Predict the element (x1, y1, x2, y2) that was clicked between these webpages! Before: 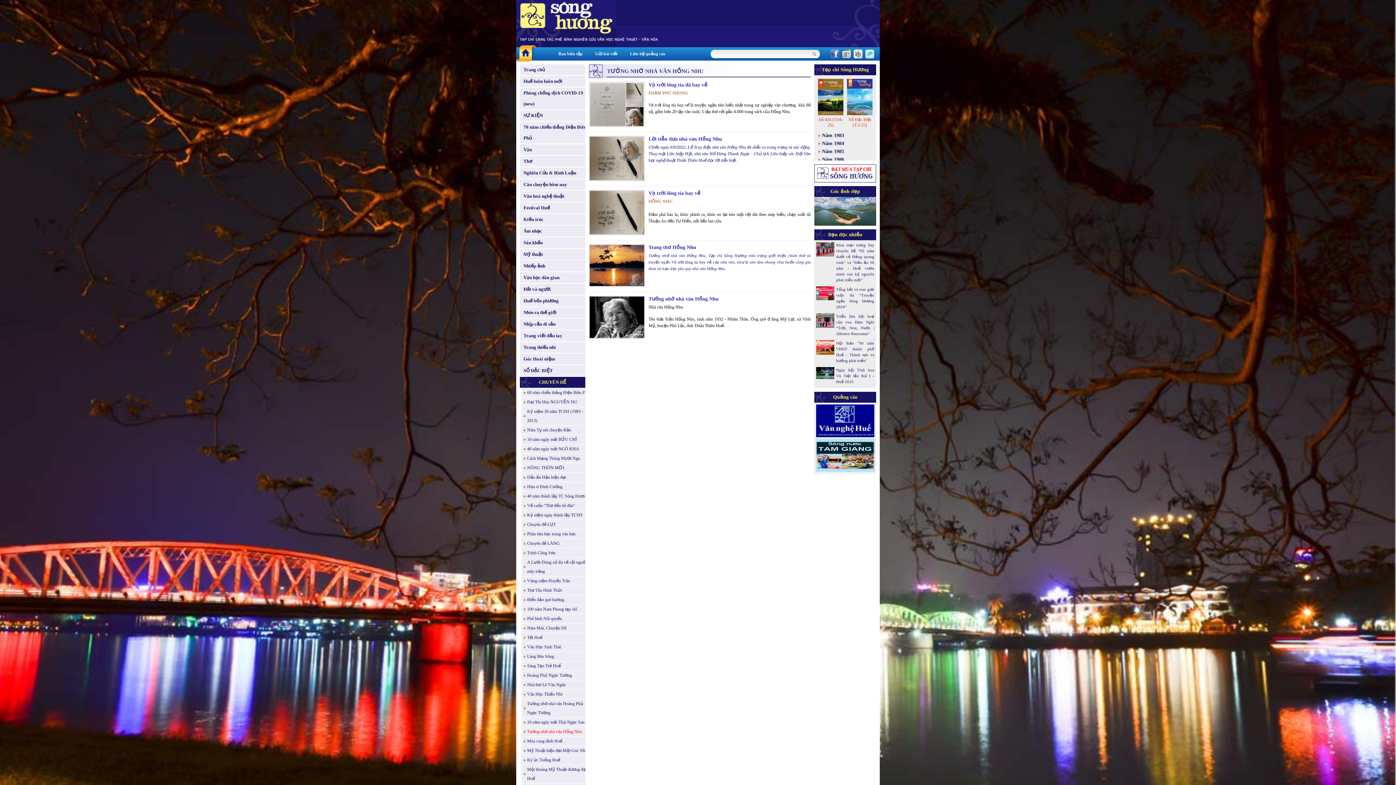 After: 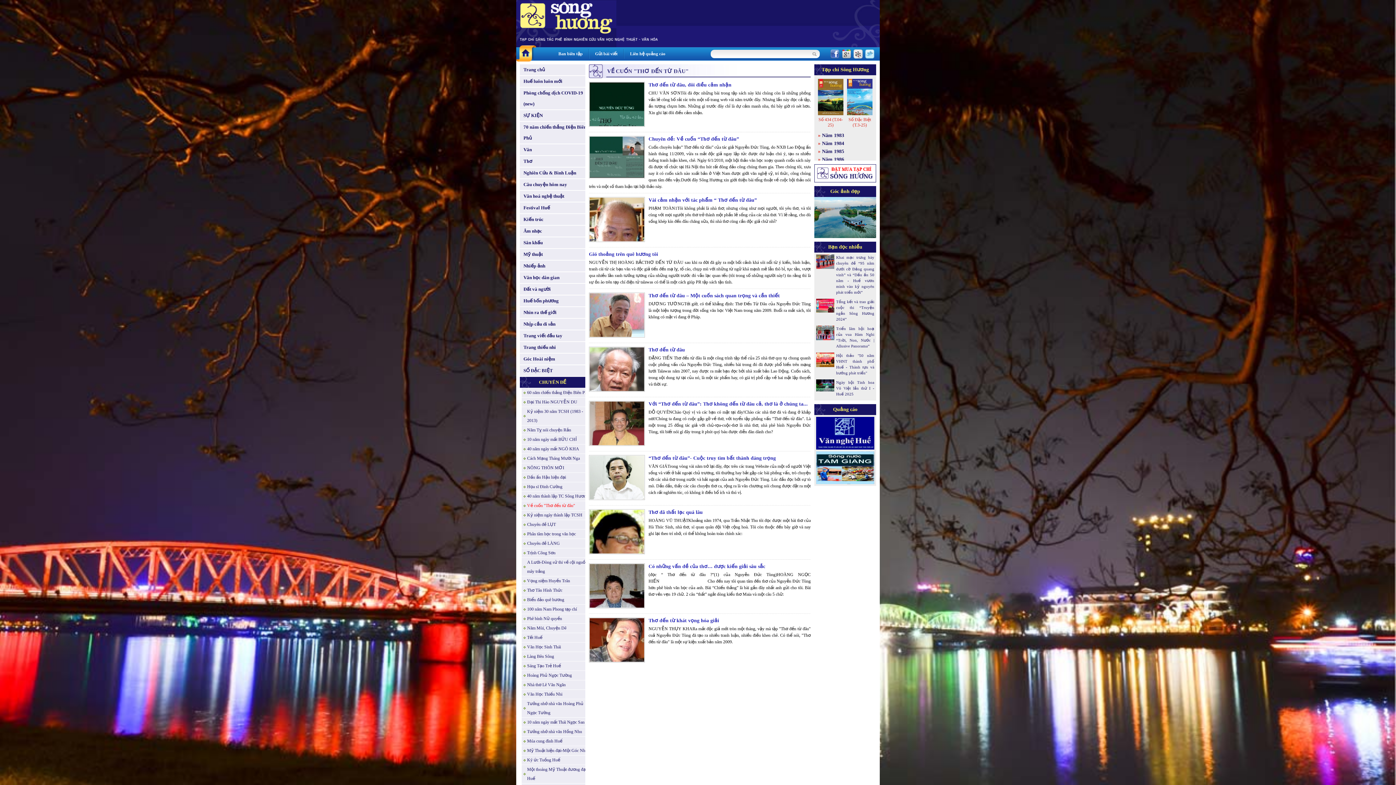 Action: bbox: (521, 501, 590, 510) label: Về cuốn "Thơ đến từ đâu"